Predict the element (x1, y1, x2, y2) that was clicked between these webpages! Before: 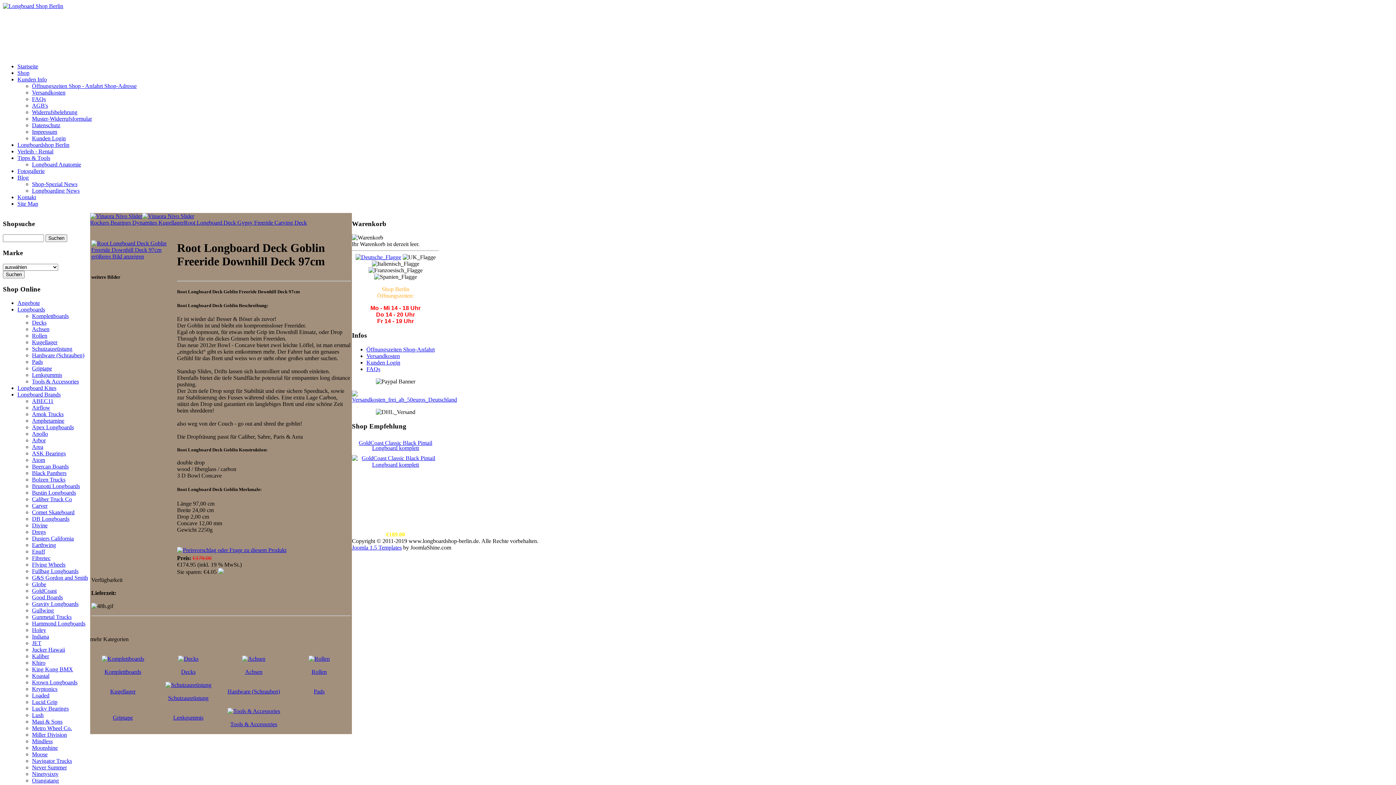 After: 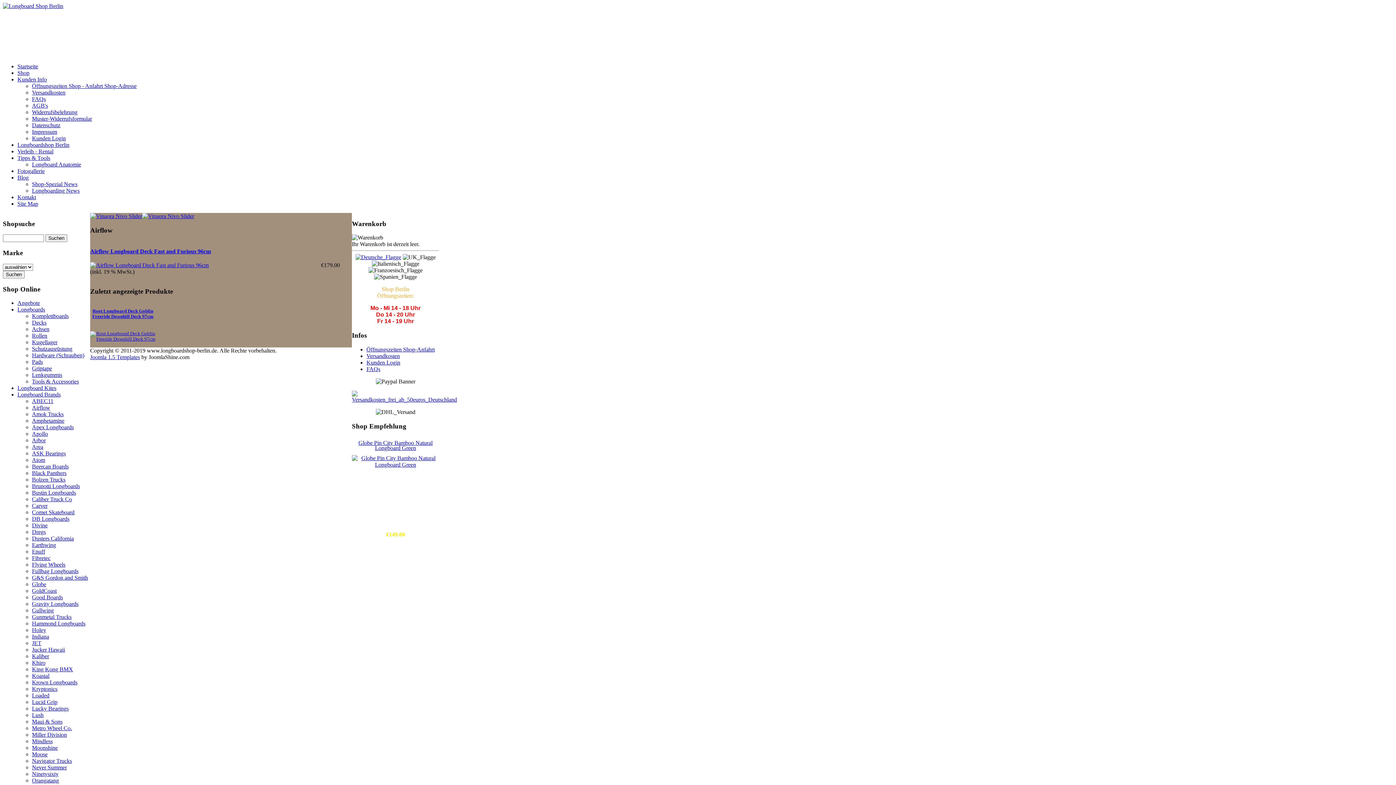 Action: label: Airflow bbox: (32, 404, 50, 411)